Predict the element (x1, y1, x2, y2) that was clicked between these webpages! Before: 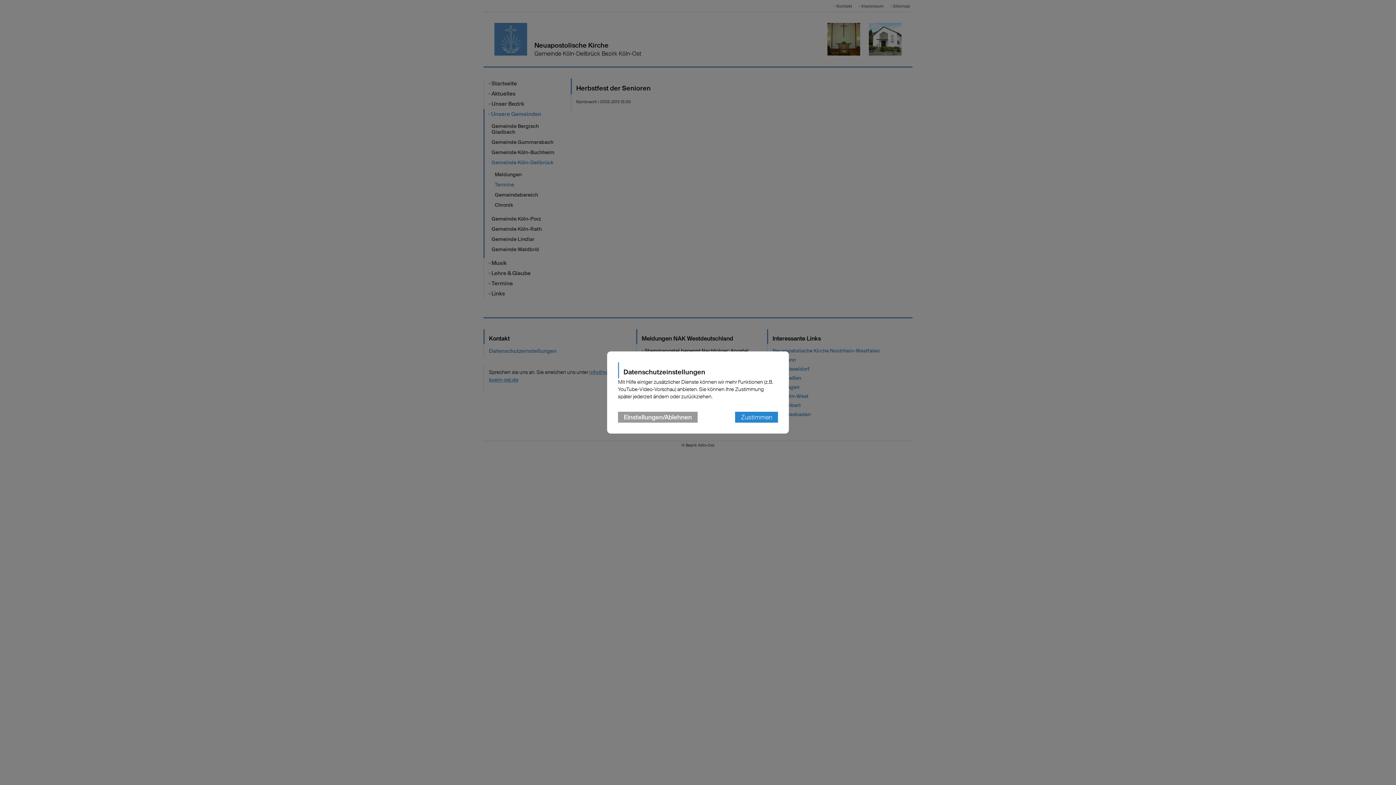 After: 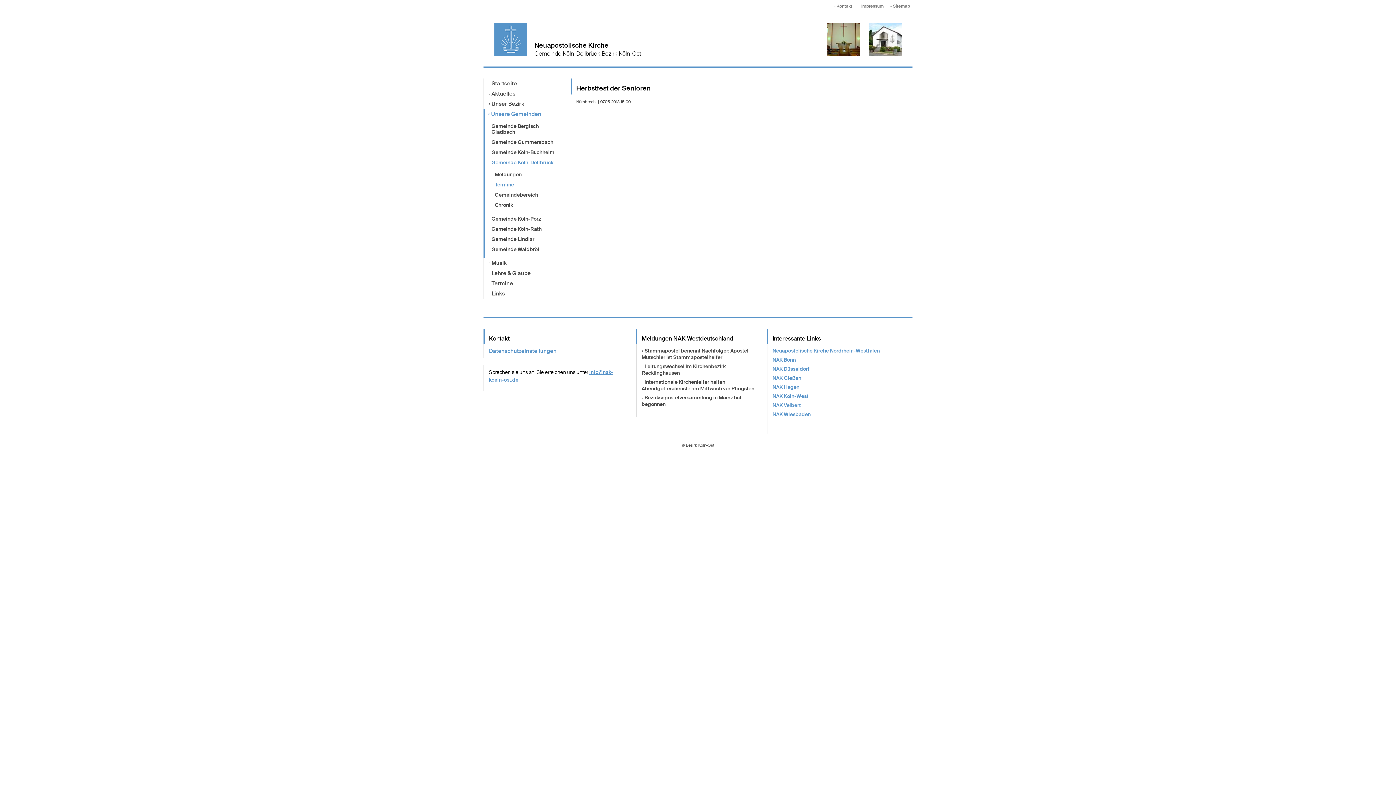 Action: label: Zustimmen bbox: (735, 412, 778, 422)